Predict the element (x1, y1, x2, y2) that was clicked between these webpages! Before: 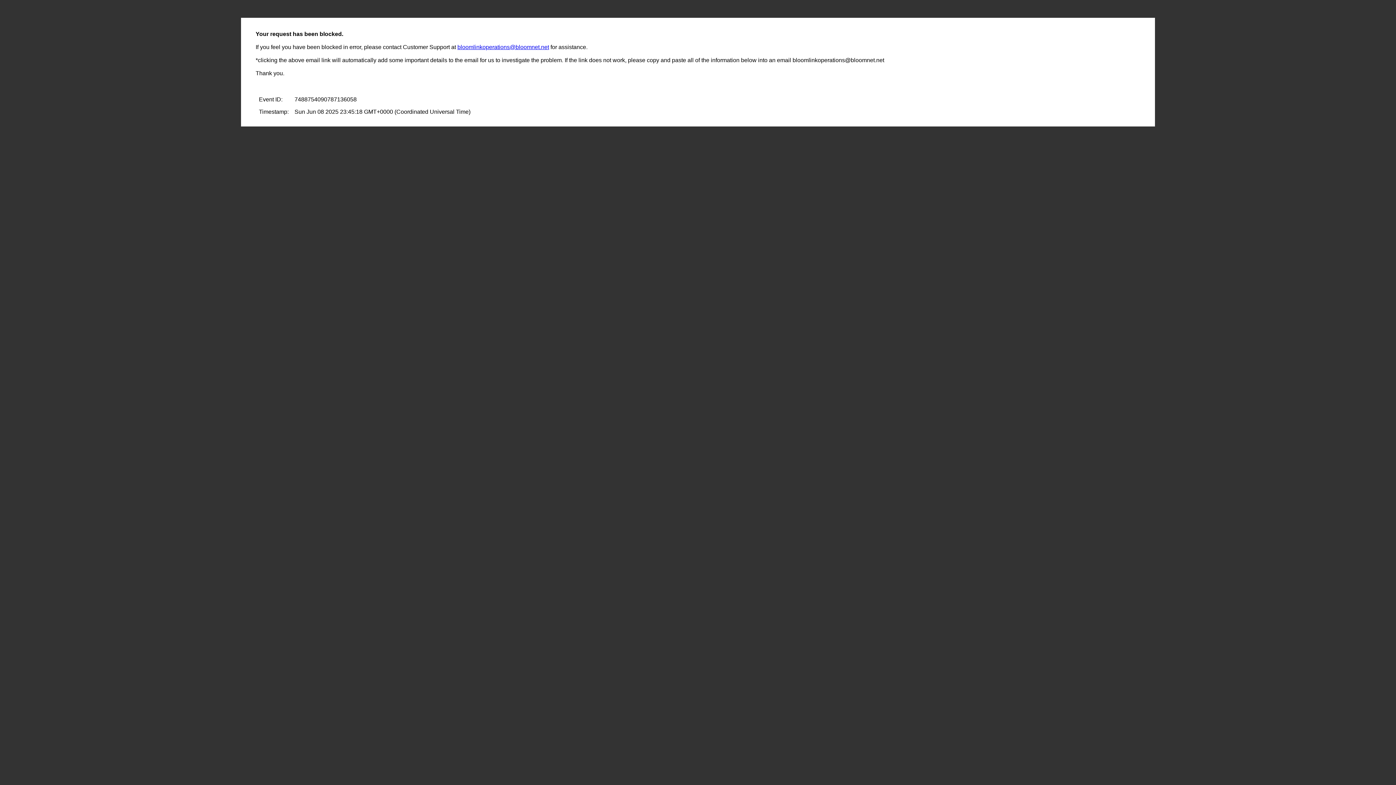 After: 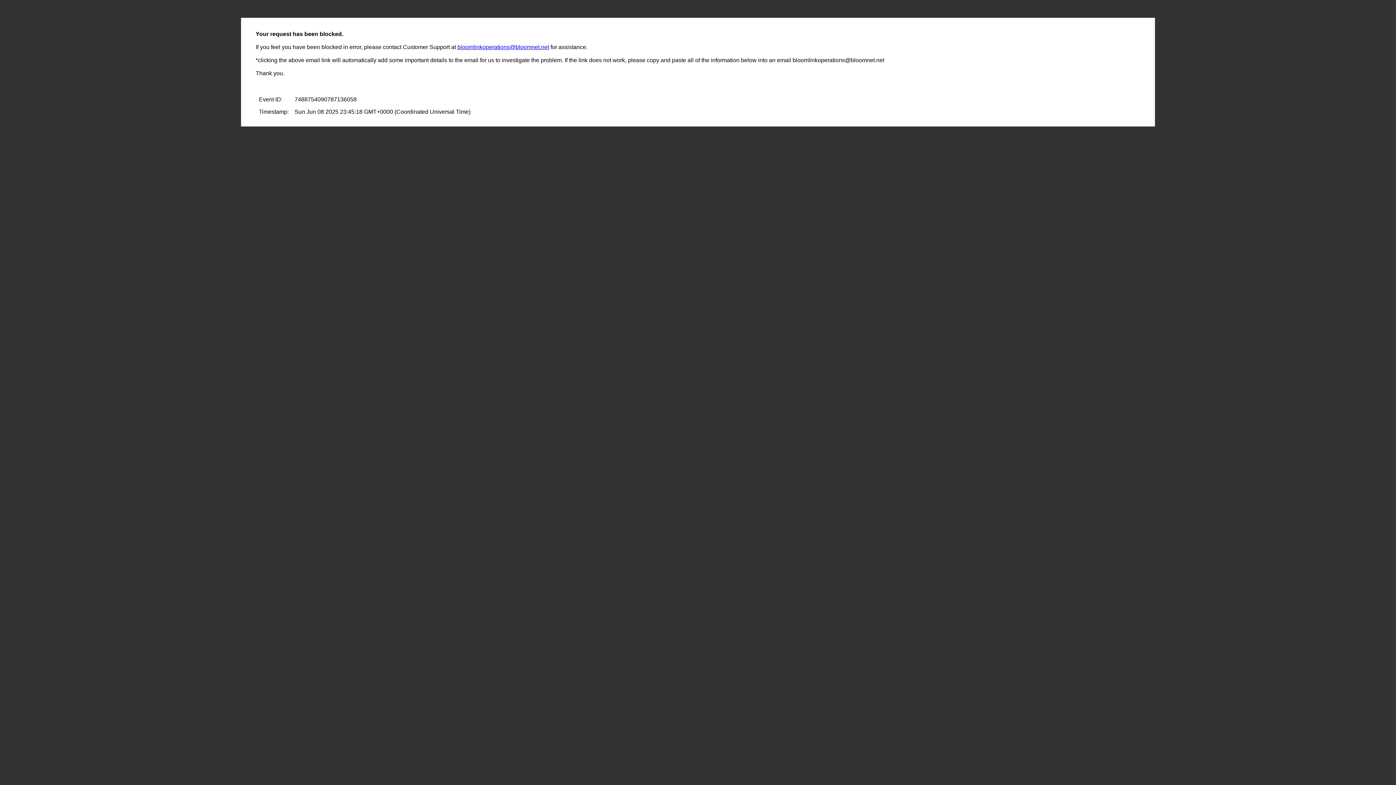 Action: bbox: (457, 44, 549, 50) label: bloomlinkoperations@bloomnet.net